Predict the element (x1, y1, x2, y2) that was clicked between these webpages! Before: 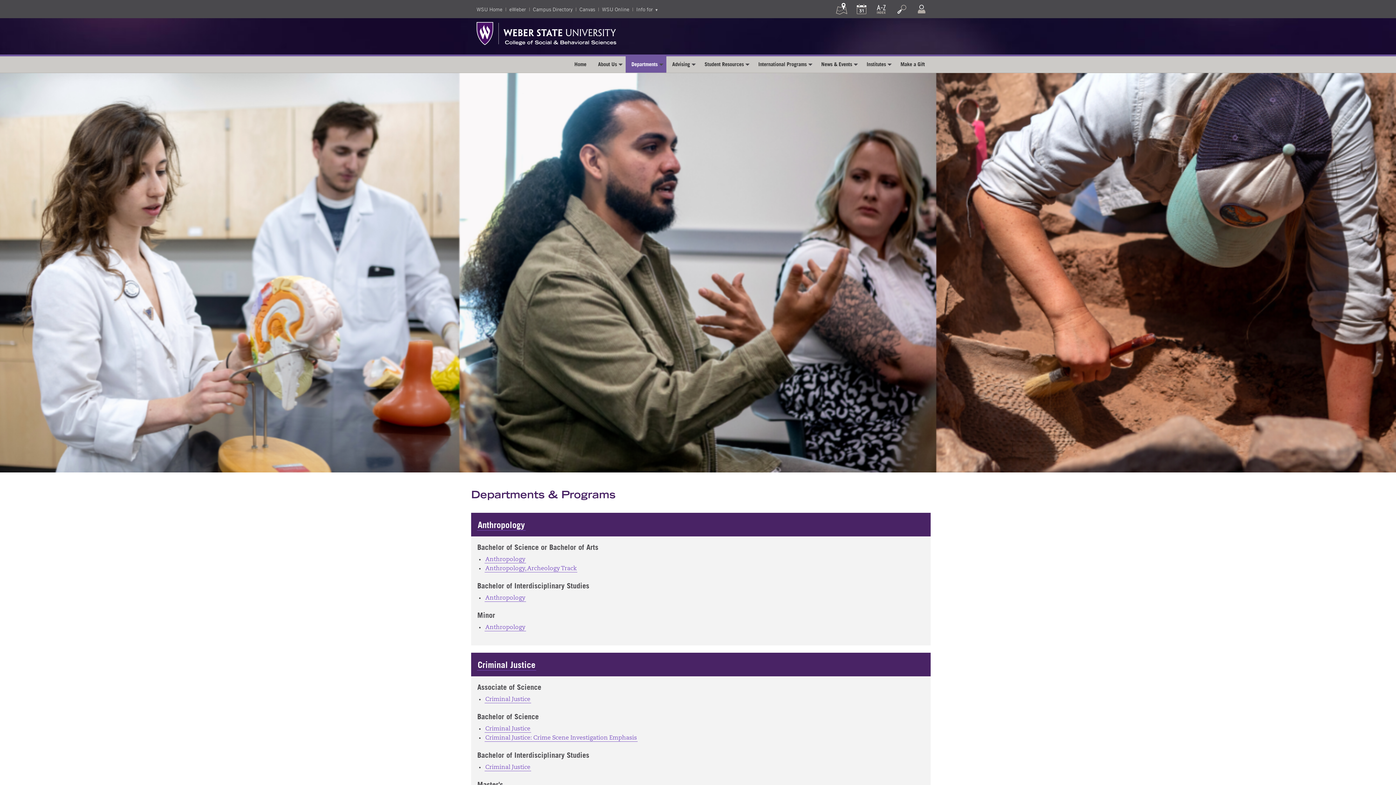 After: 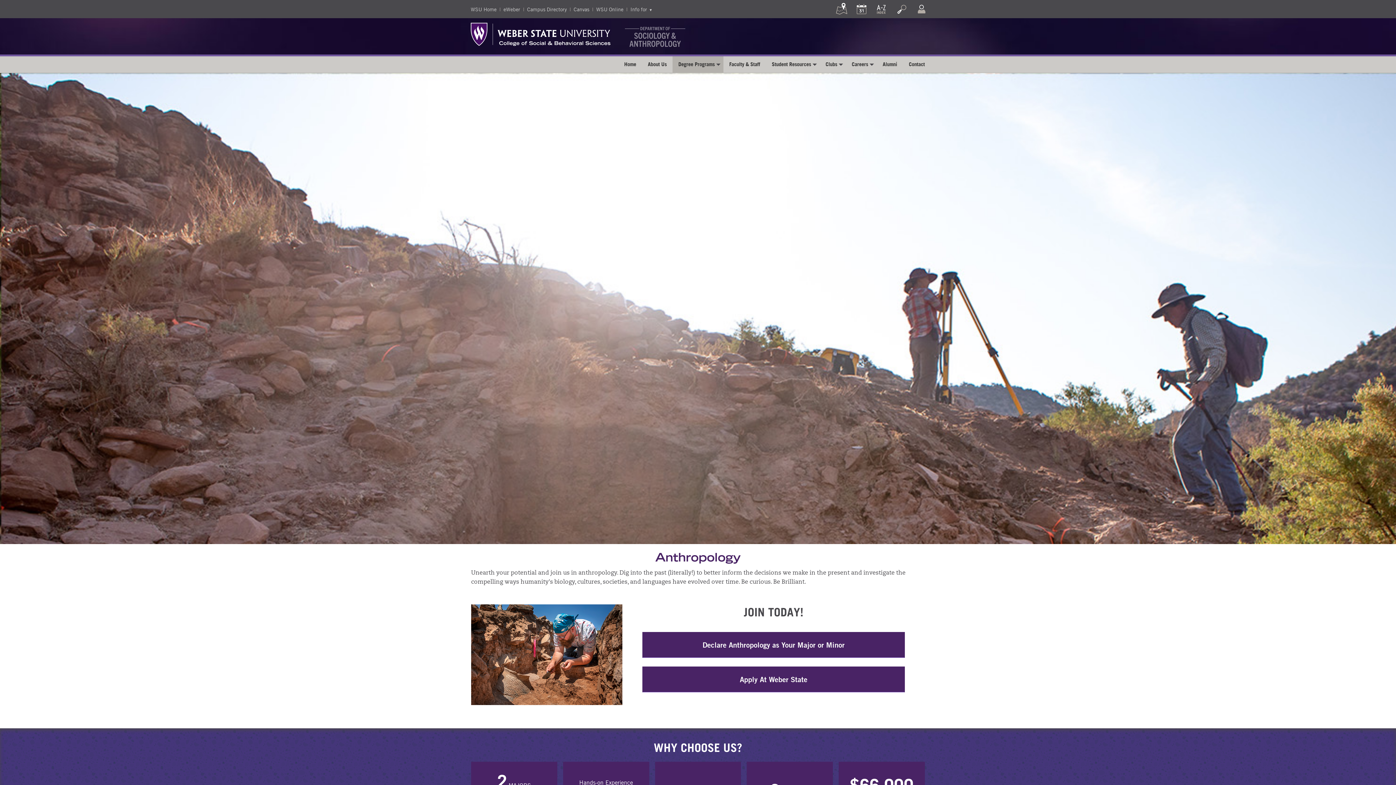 Action: label: Anthropology bbox: (477, 519, 525, 530)